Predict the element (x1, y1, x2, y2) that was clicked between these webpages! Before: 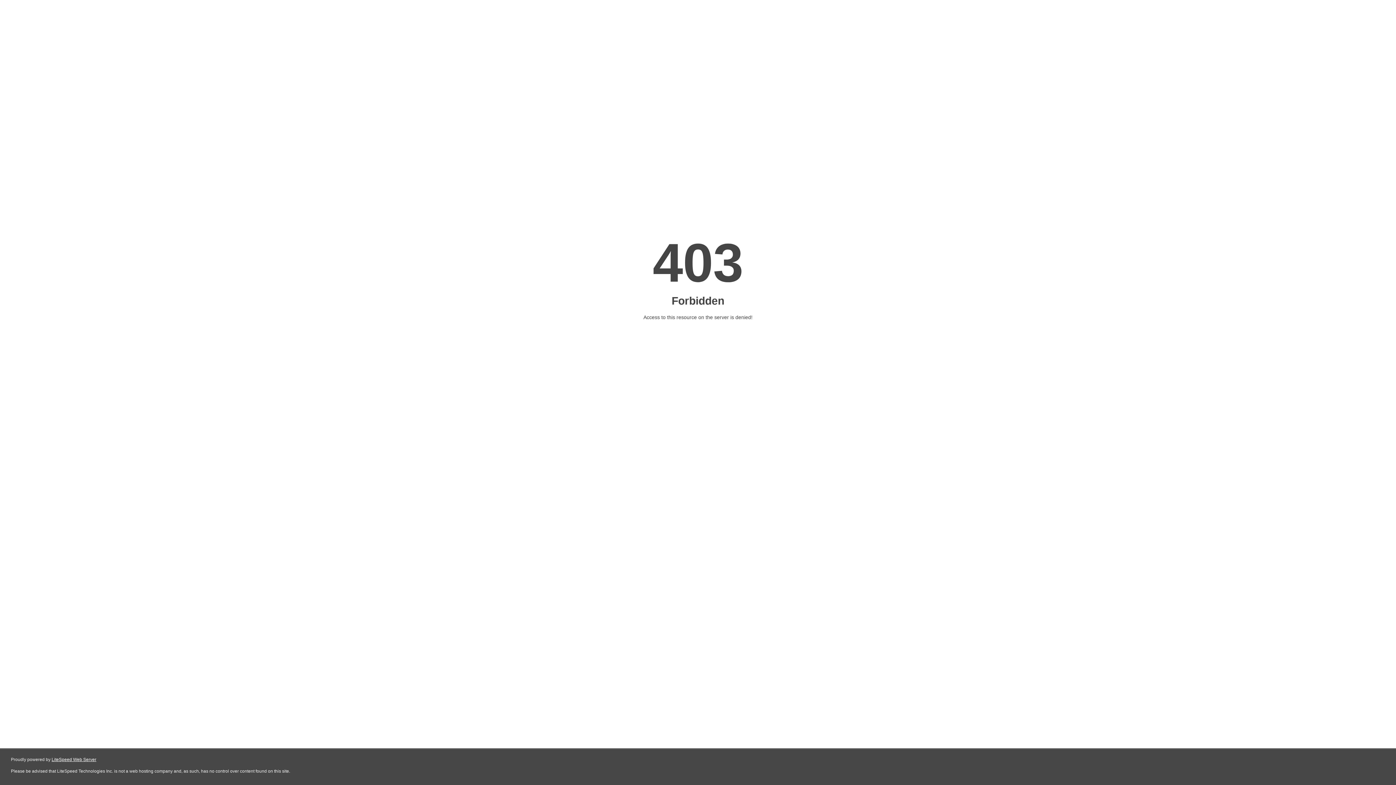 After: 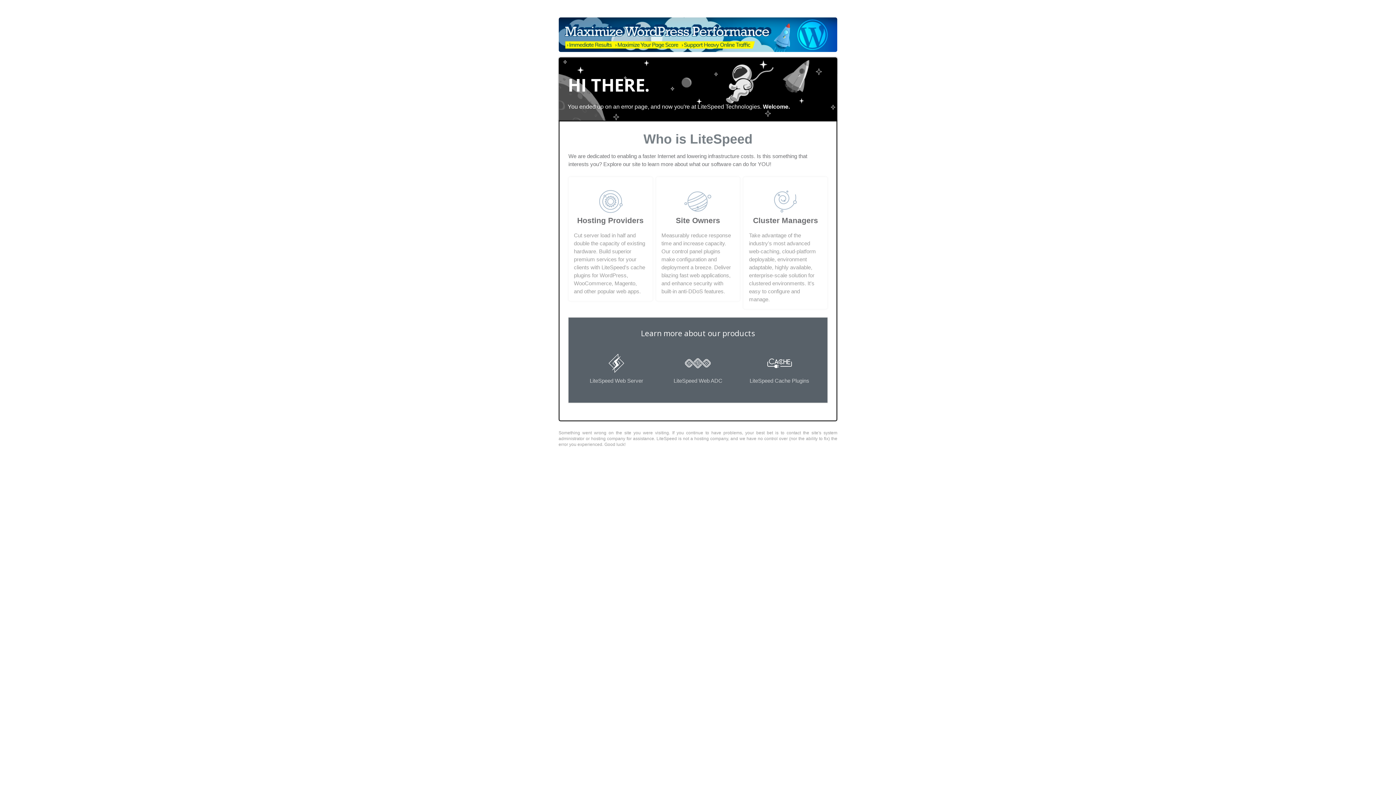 Action: bbox: (51, 757, 96, 762) label: LiteSpeed Web Server